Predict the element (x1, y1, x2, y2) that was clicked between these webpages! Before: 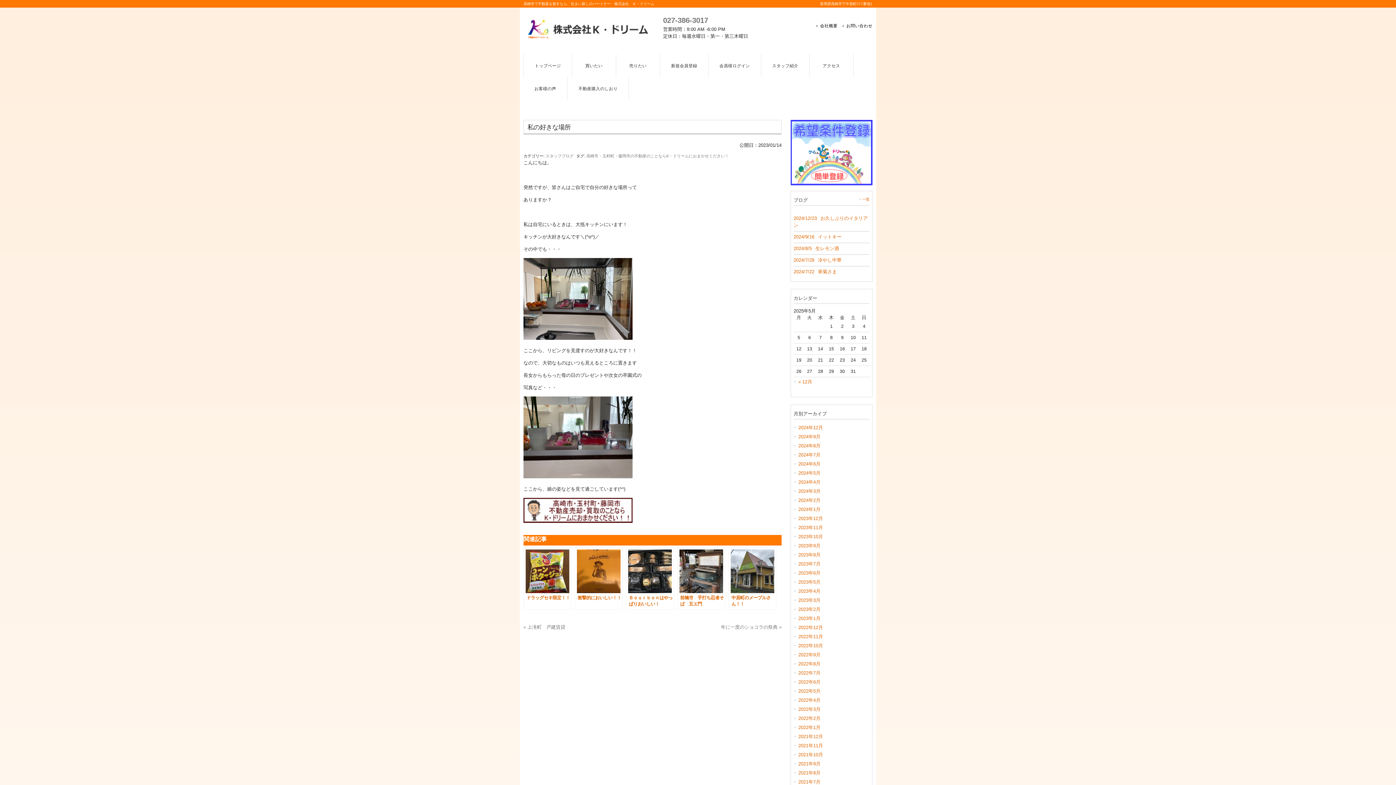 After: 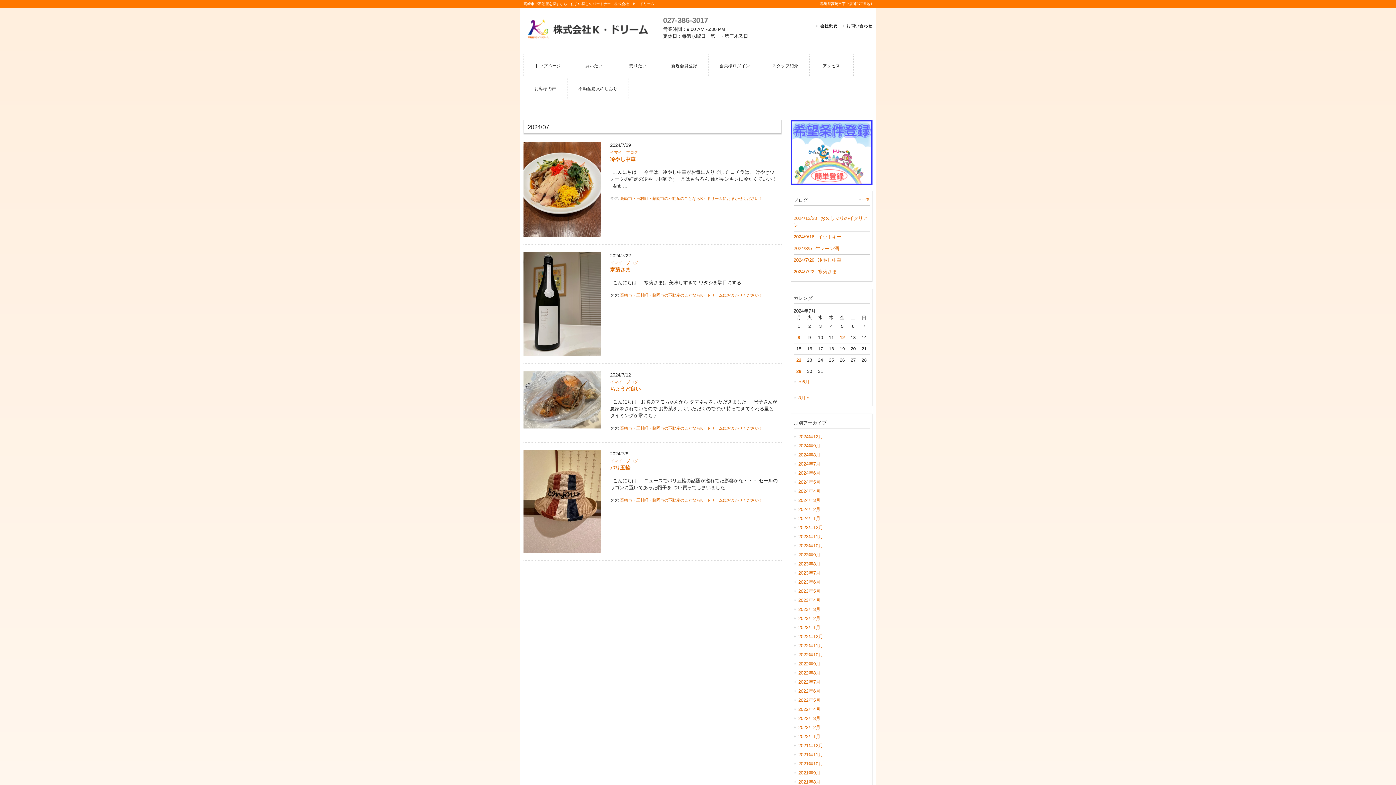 Action: bbox: (793, 450, 869, 459) label: 2024年7月